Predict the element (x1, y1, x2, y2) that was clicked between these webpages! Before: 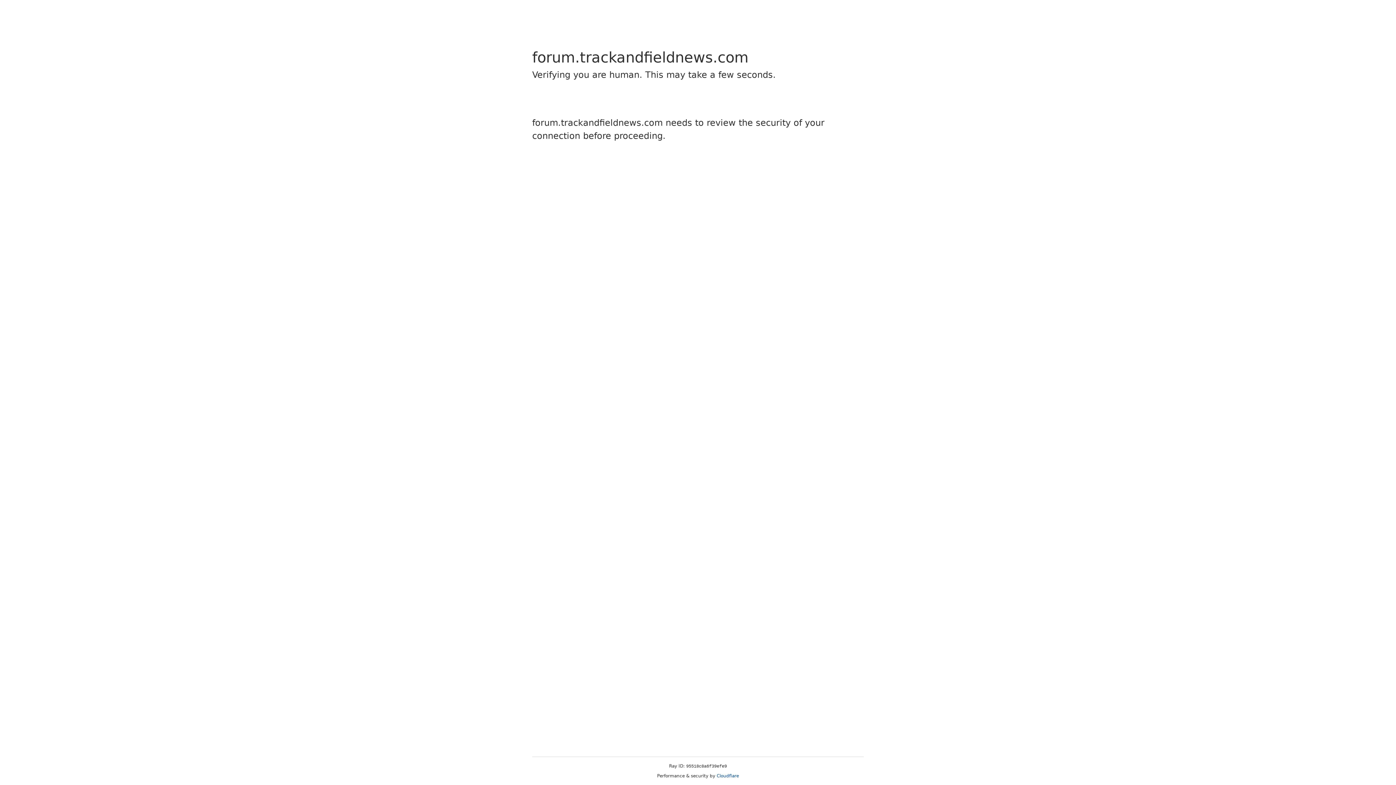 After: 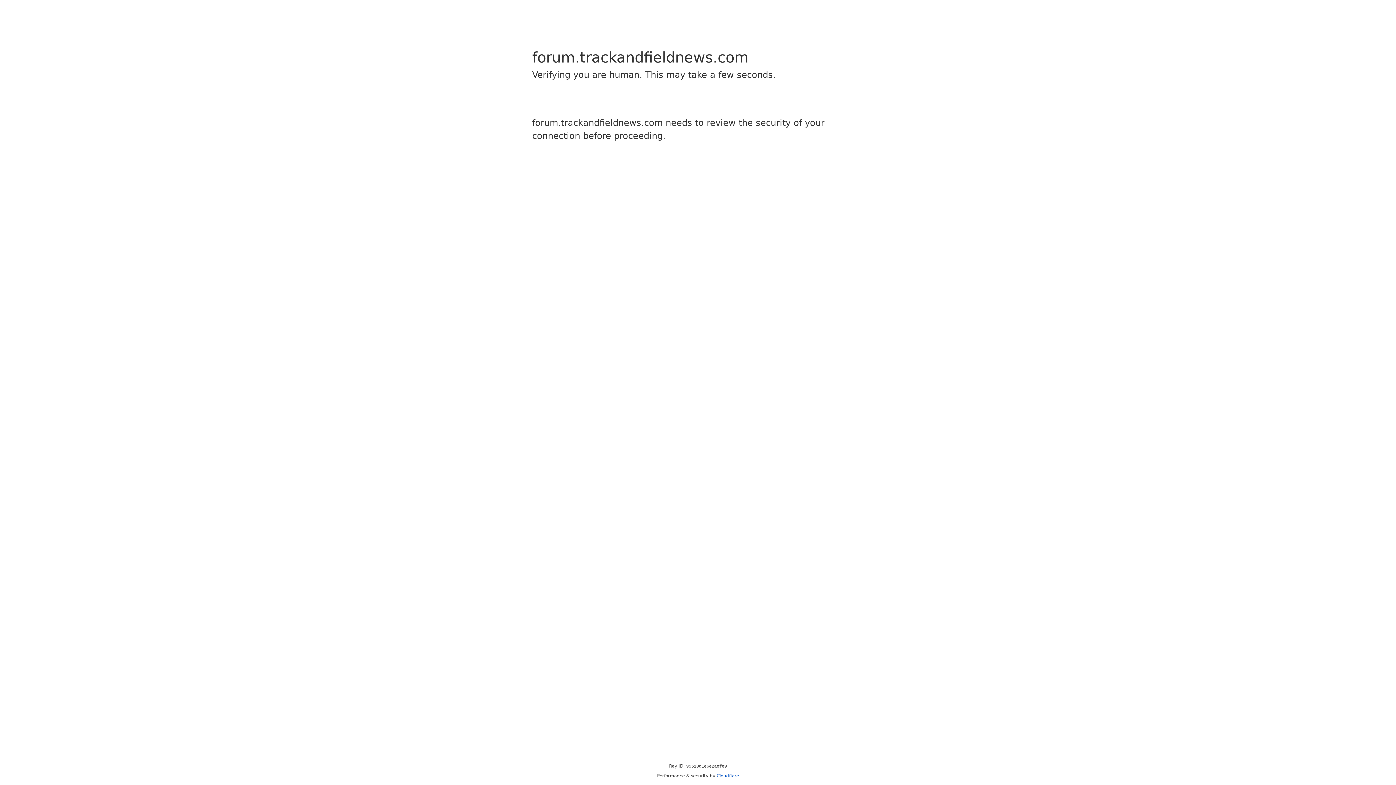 Action: label: Cloudflare bbox: (716, 773, 739, 778)